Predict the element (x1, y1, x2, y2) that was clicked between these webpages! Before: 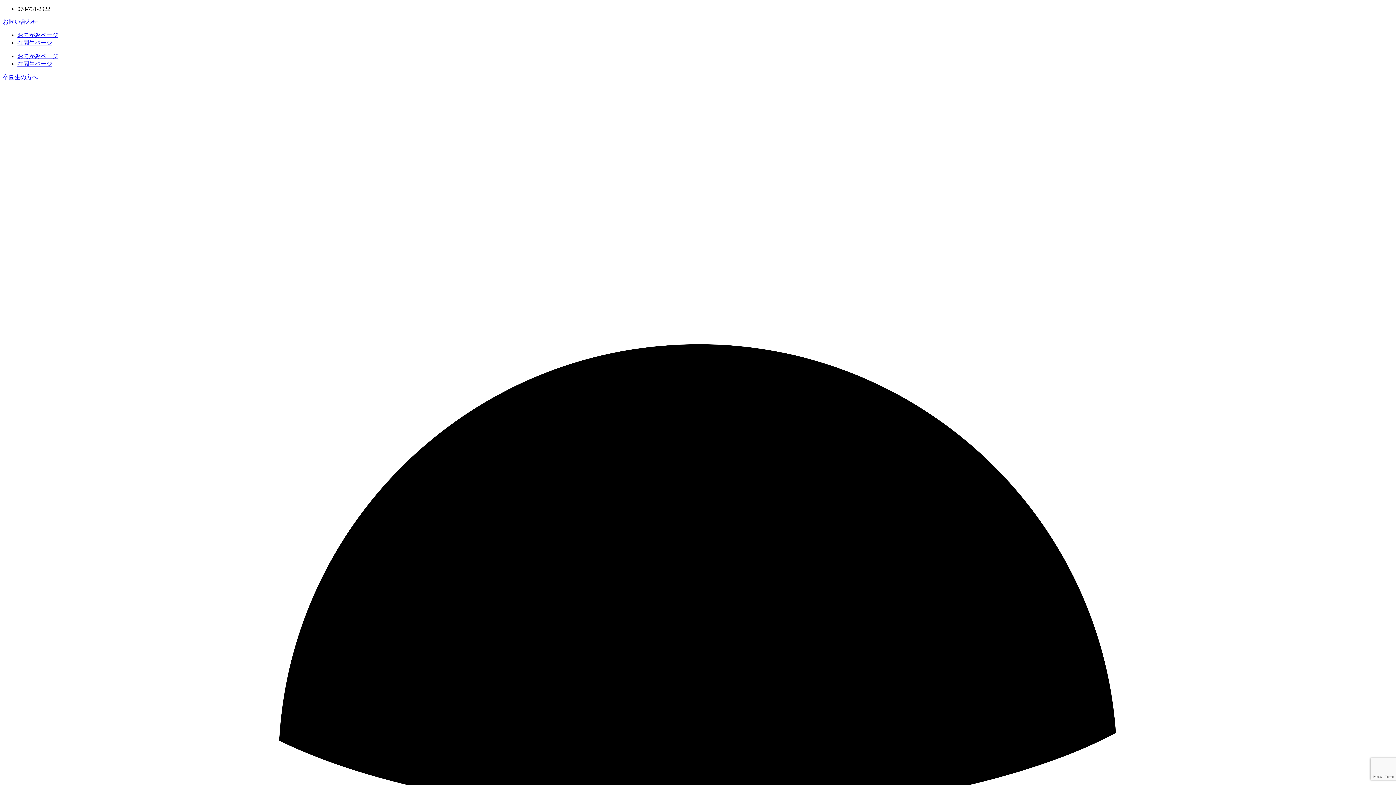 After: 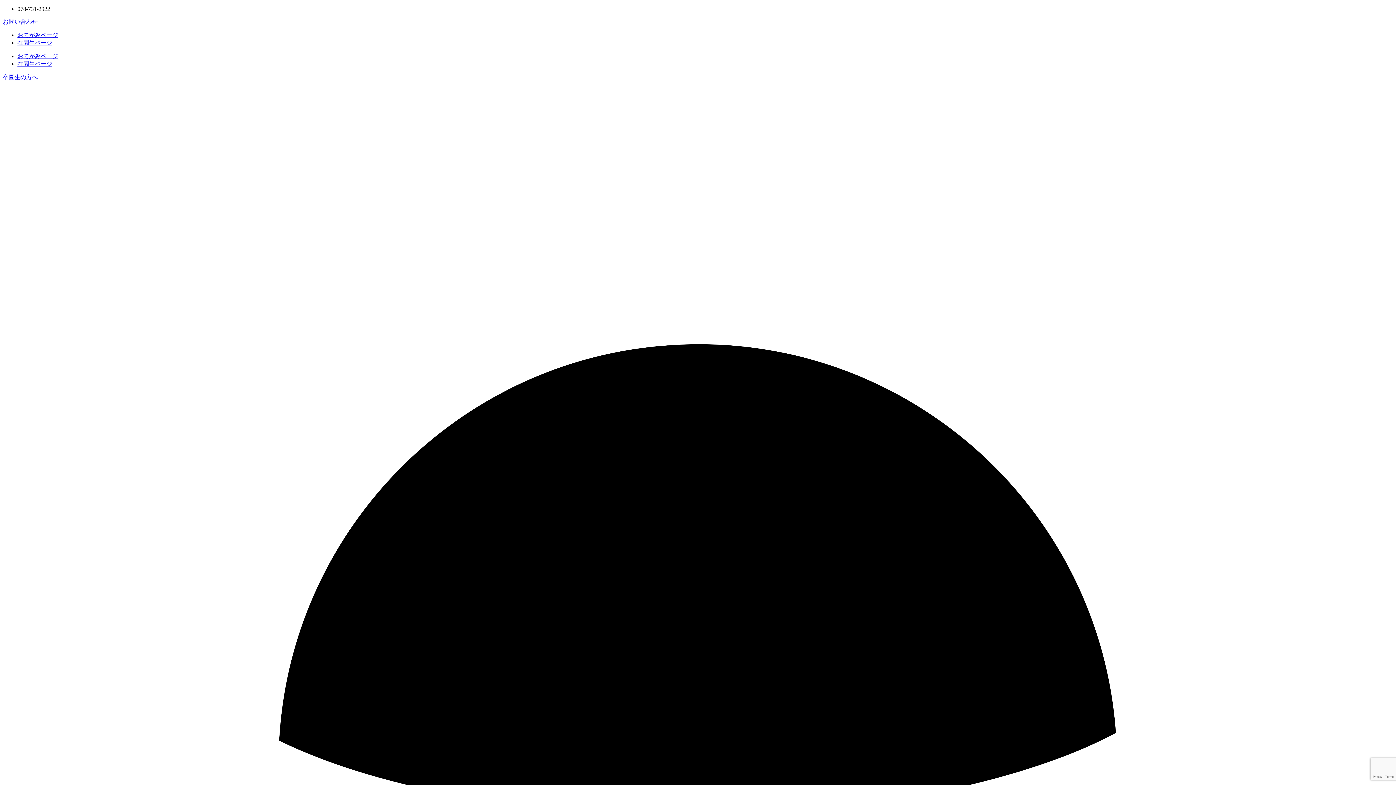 Action: bbox: (2, 18, 37, 24) label: お問い合わせ